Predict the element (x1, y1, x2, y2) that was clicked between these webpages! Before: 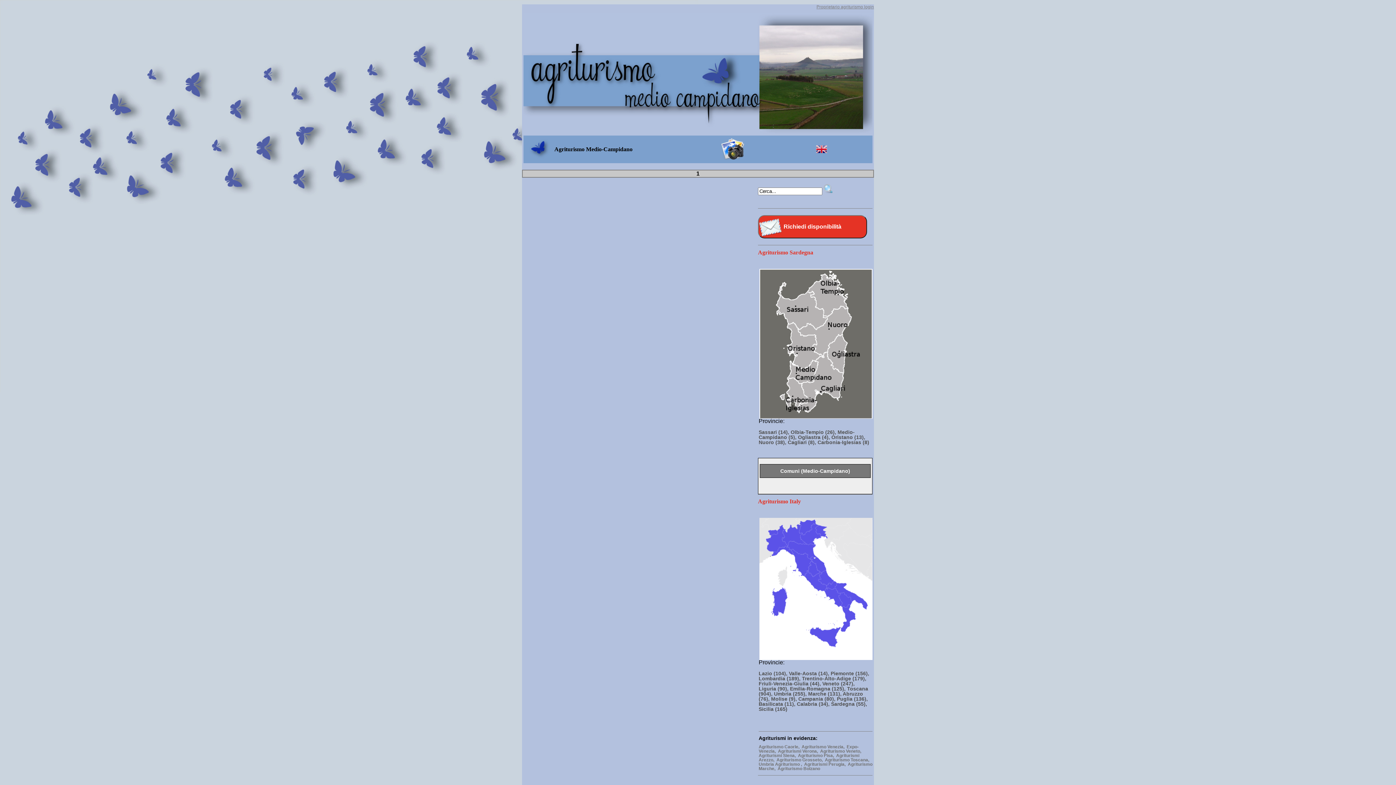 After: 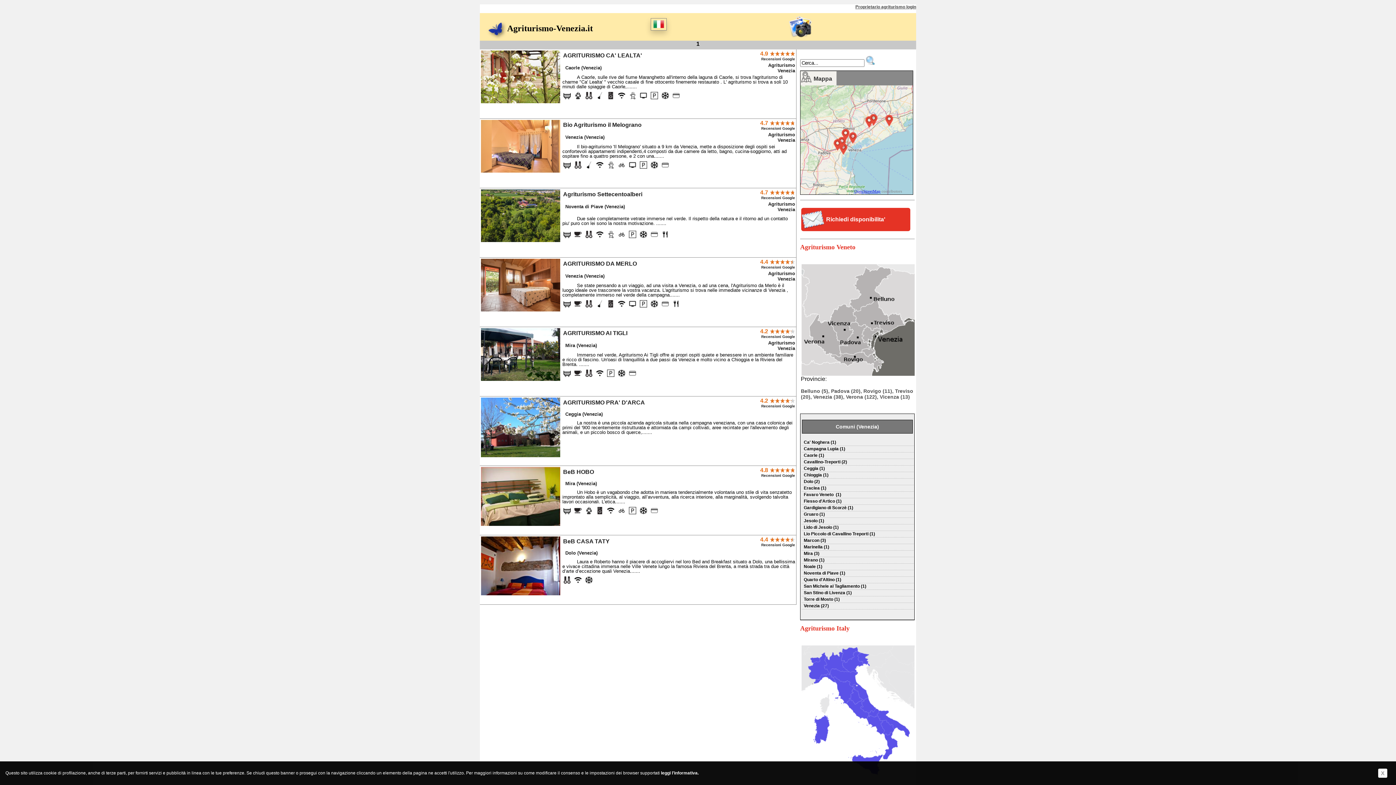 Action: label: Agriturismo Venezia,   bbox: (801, 744, 846, 749)